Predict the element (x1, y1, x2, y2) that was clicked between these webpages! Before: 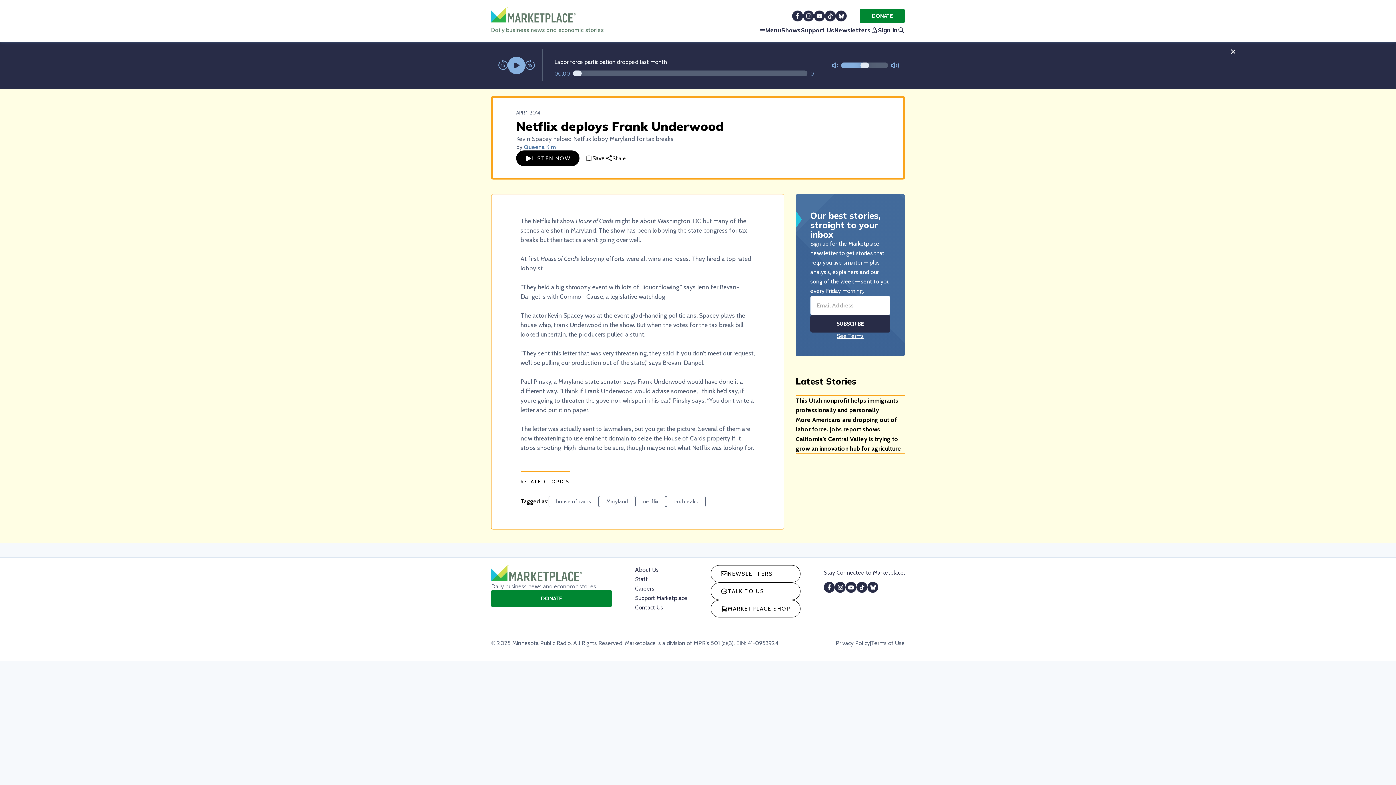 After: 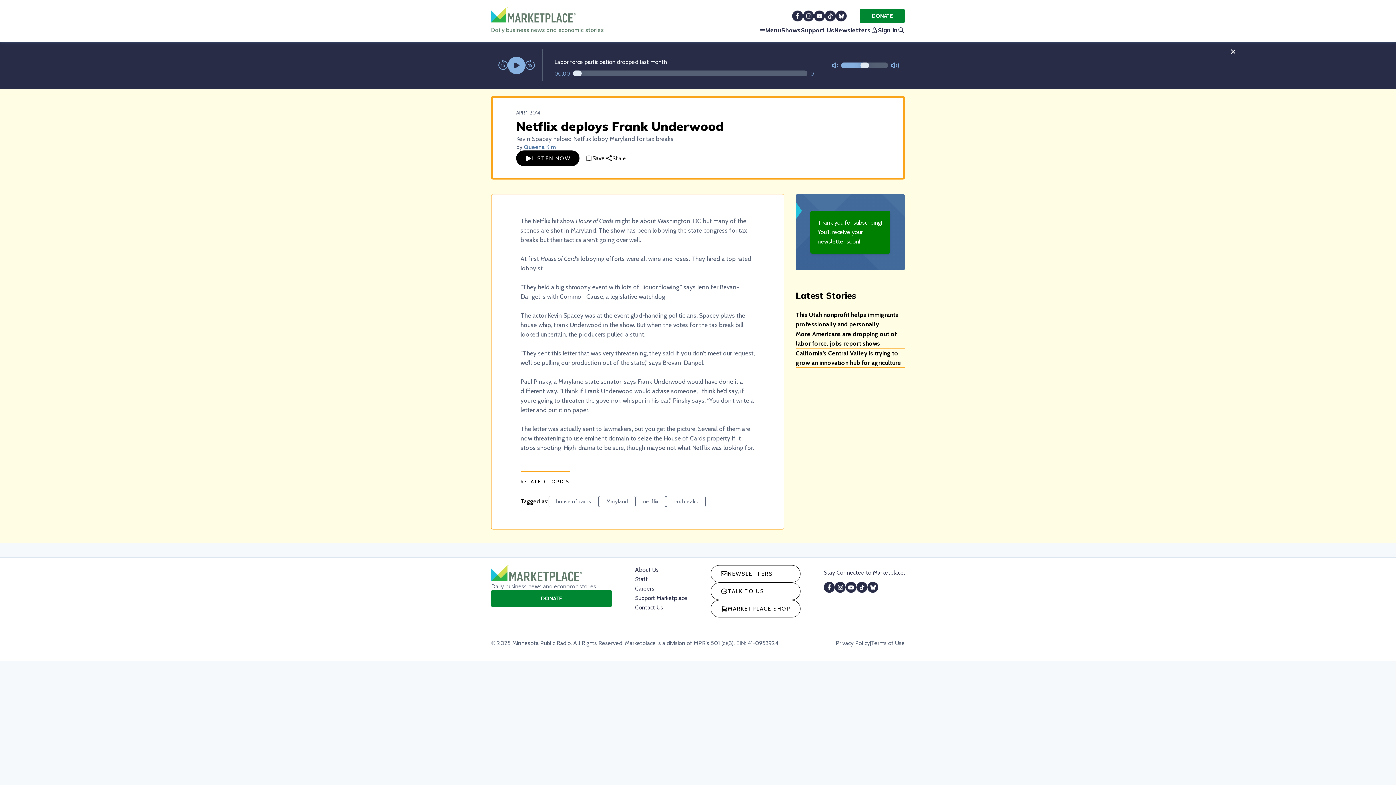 Action: label: SUBSCRIBE bbox: (810, 315, 890, 332)